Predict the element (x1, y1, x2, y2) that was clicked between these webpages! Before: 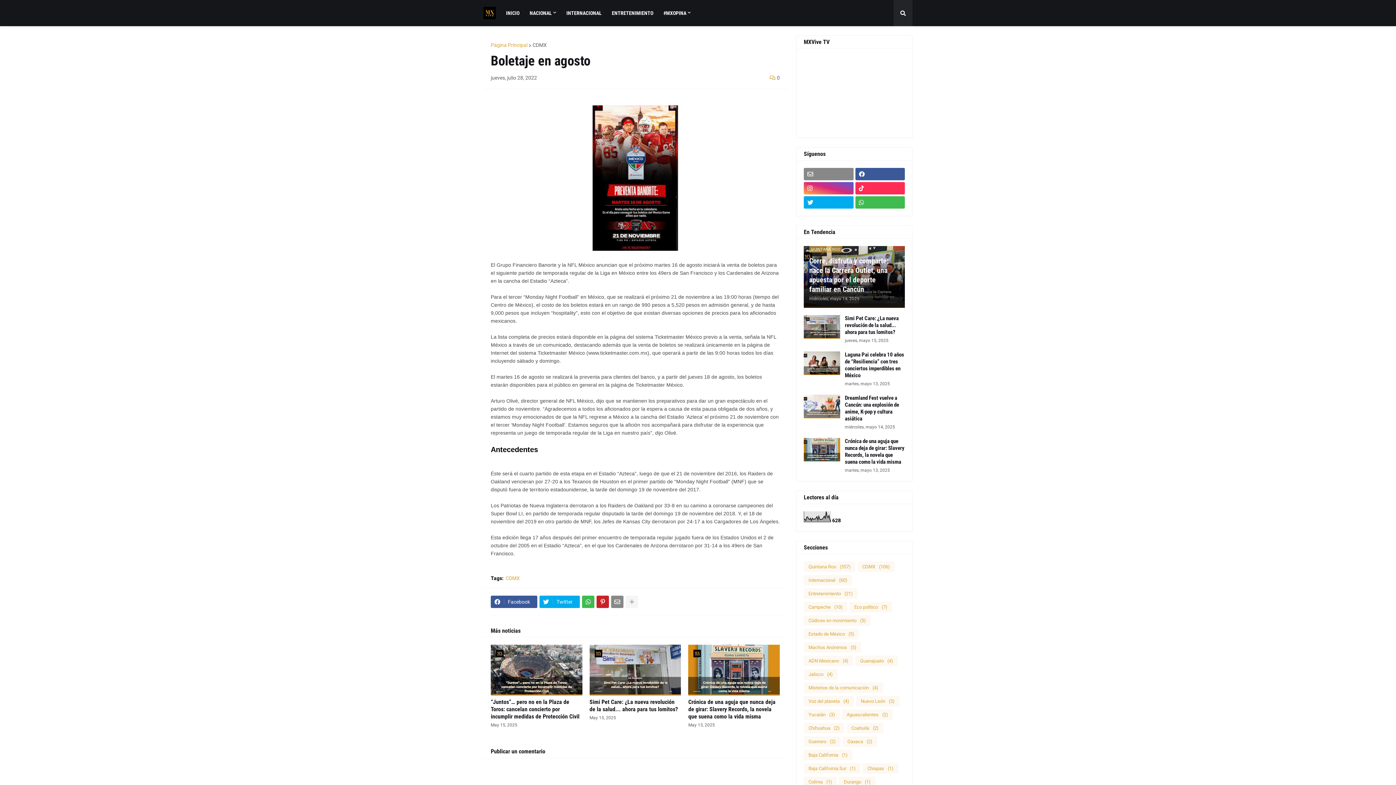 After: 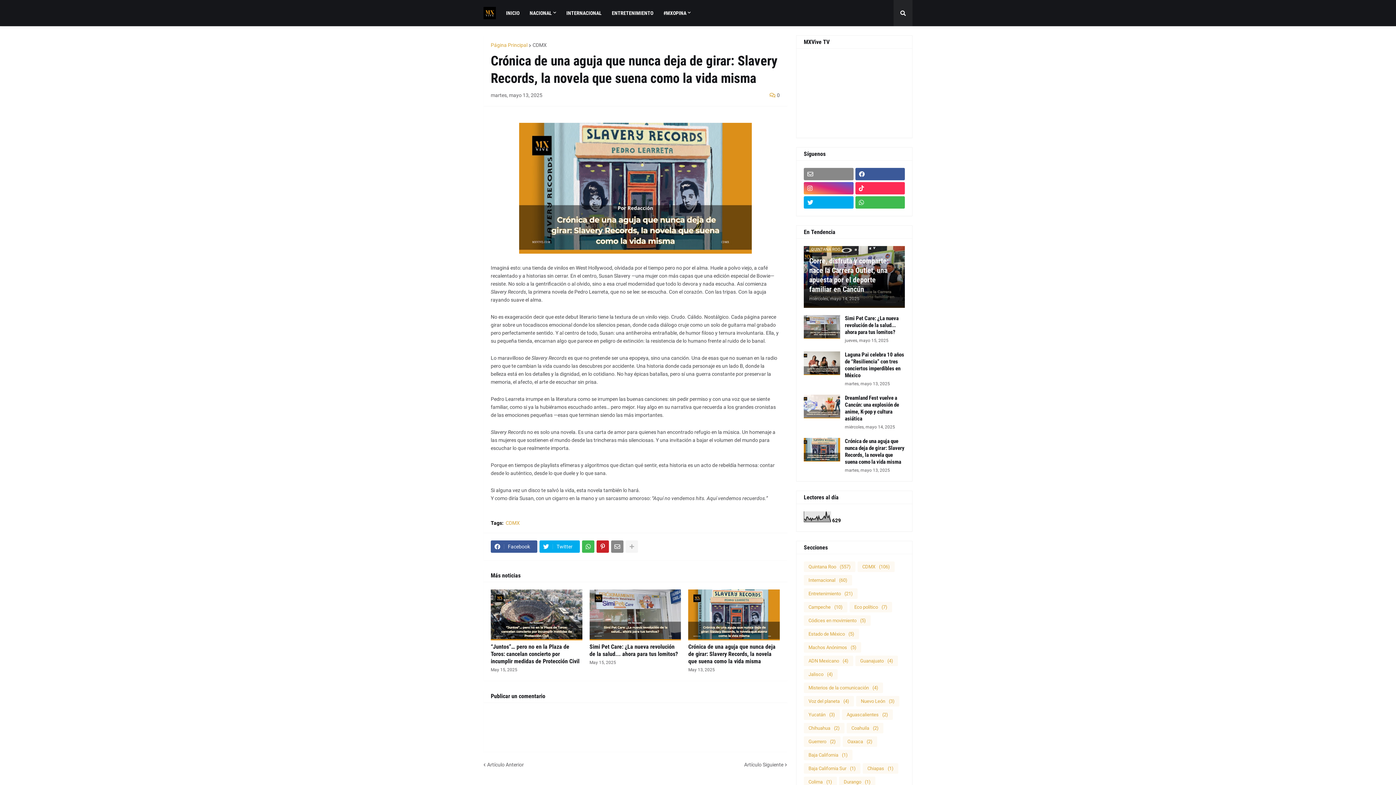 Action: label: Crónica de una aguja que nunca deja de girar: Slavery Records, la novela que suena como la vida misma bbox: (688, 698, 779, 720)